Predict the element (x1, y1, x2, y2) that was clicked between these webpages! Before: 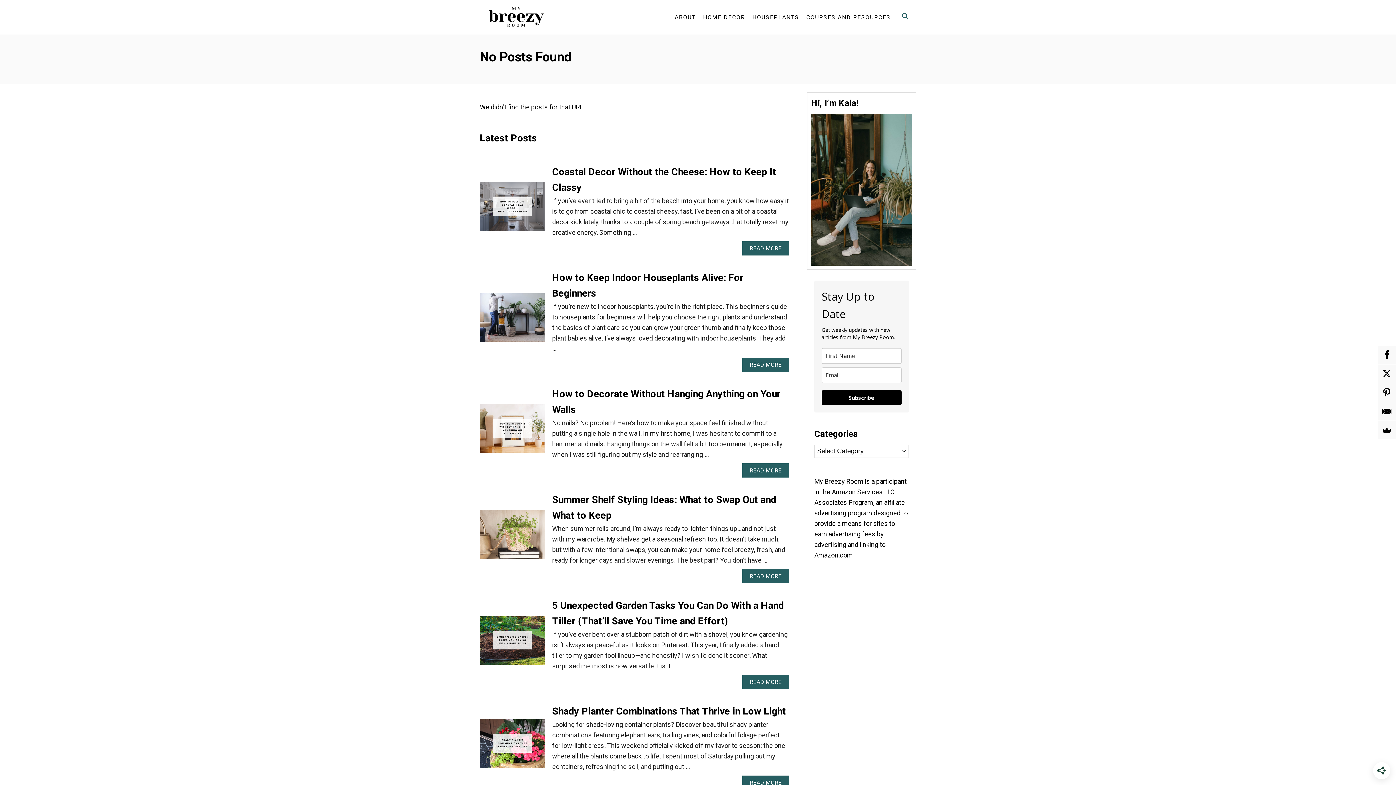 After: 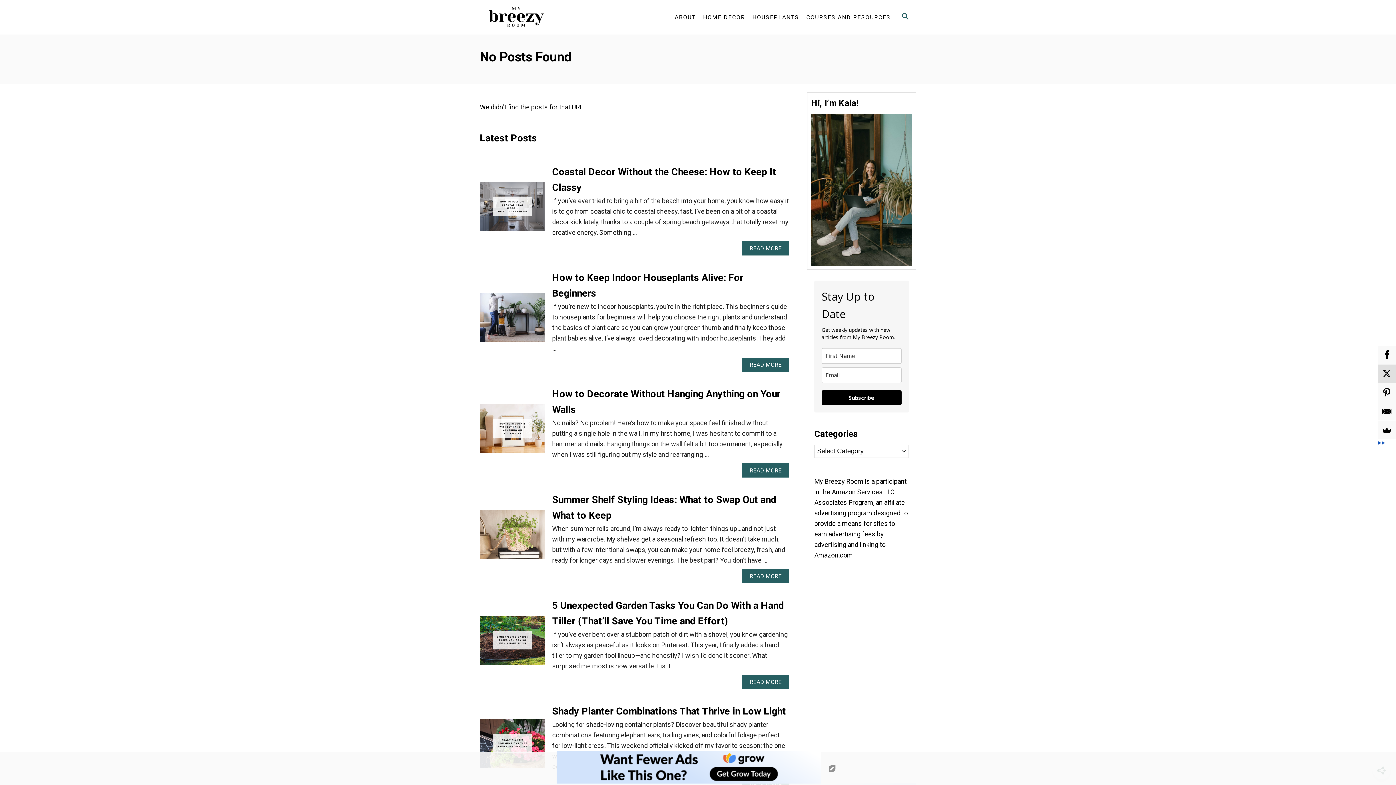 Action: bbox: (1379, 364, 1397, 382)